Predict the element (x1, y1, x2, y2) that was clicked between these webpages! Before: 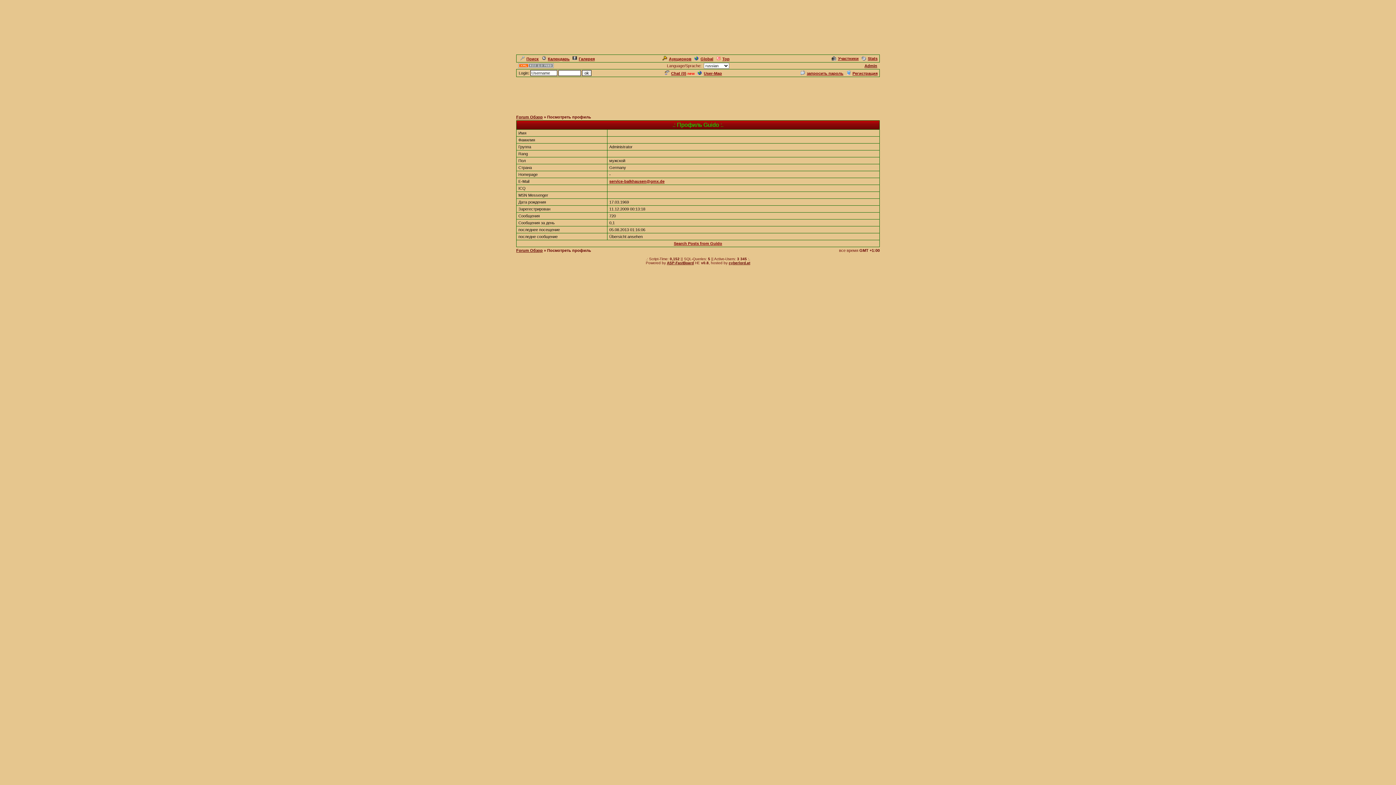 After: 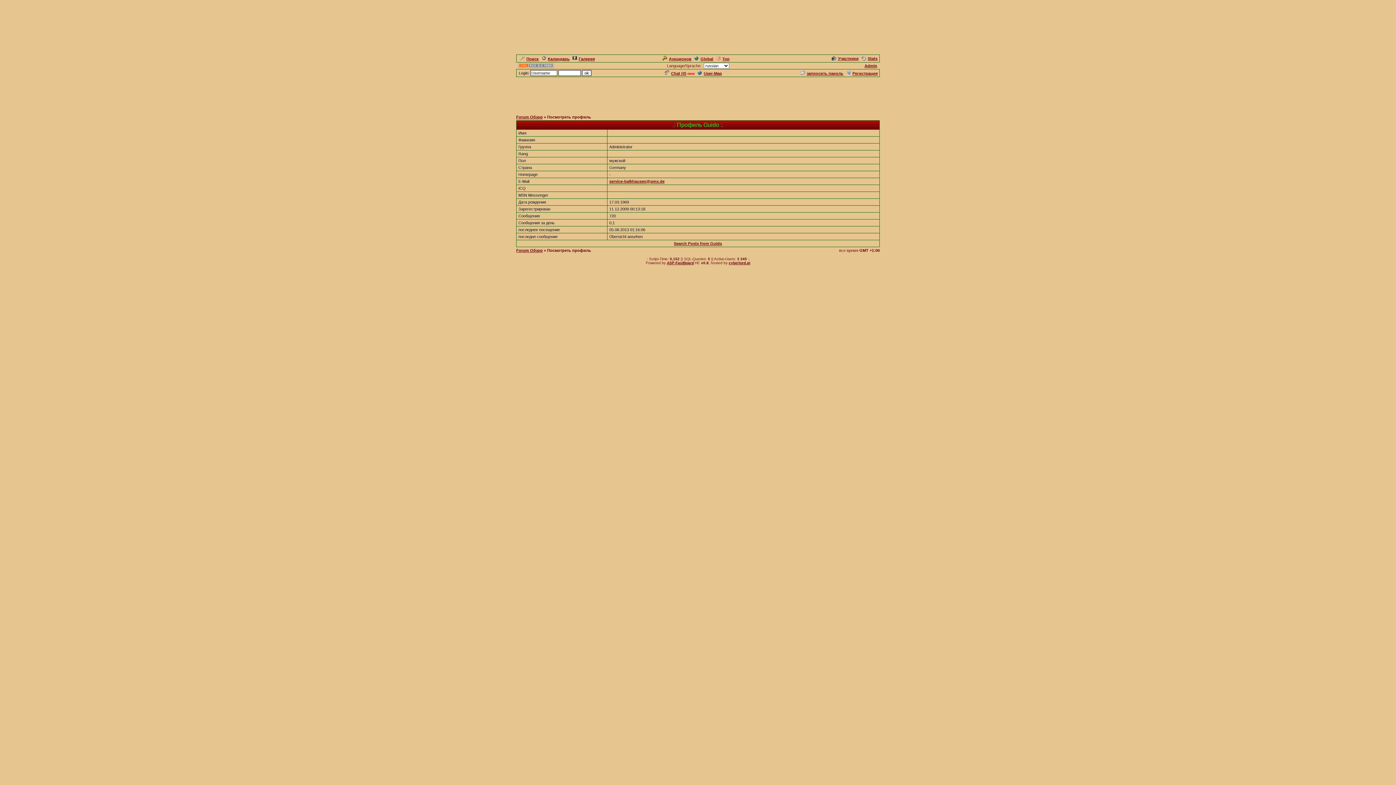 Action: label: Admin bbox: (864, 63, 877, 68)